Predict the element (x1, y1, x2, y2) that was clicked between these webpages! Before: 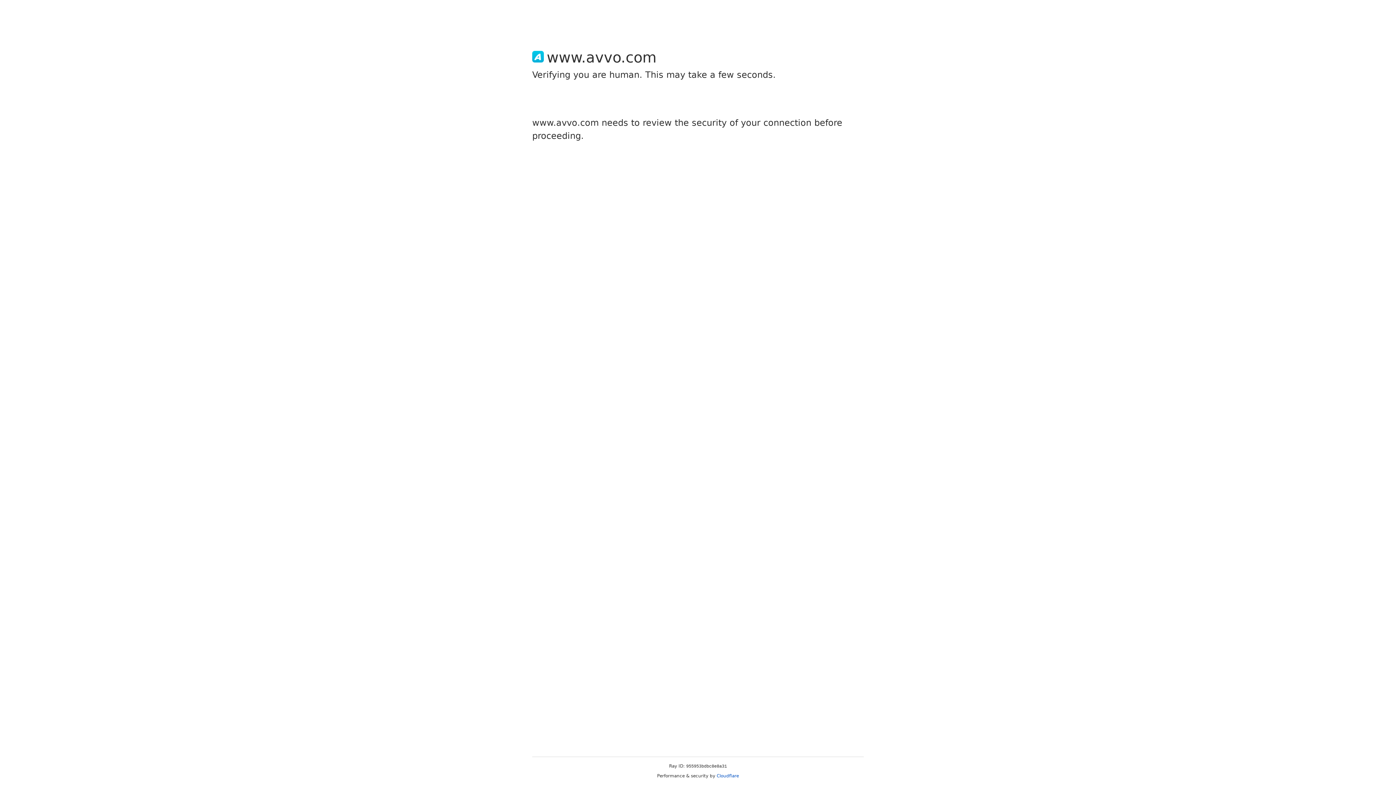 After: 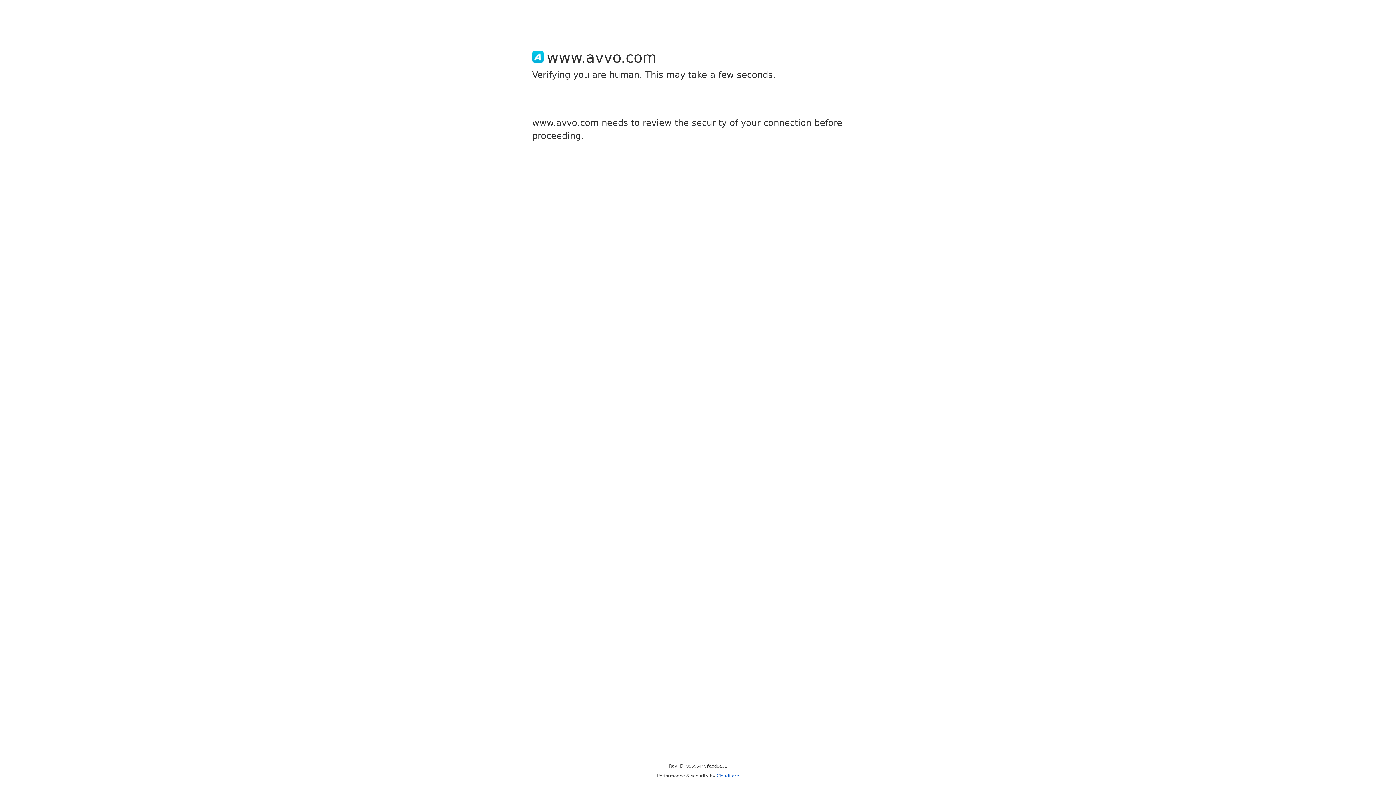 Action: bbox: (716, 773, 739, 778) label: Cloudflare